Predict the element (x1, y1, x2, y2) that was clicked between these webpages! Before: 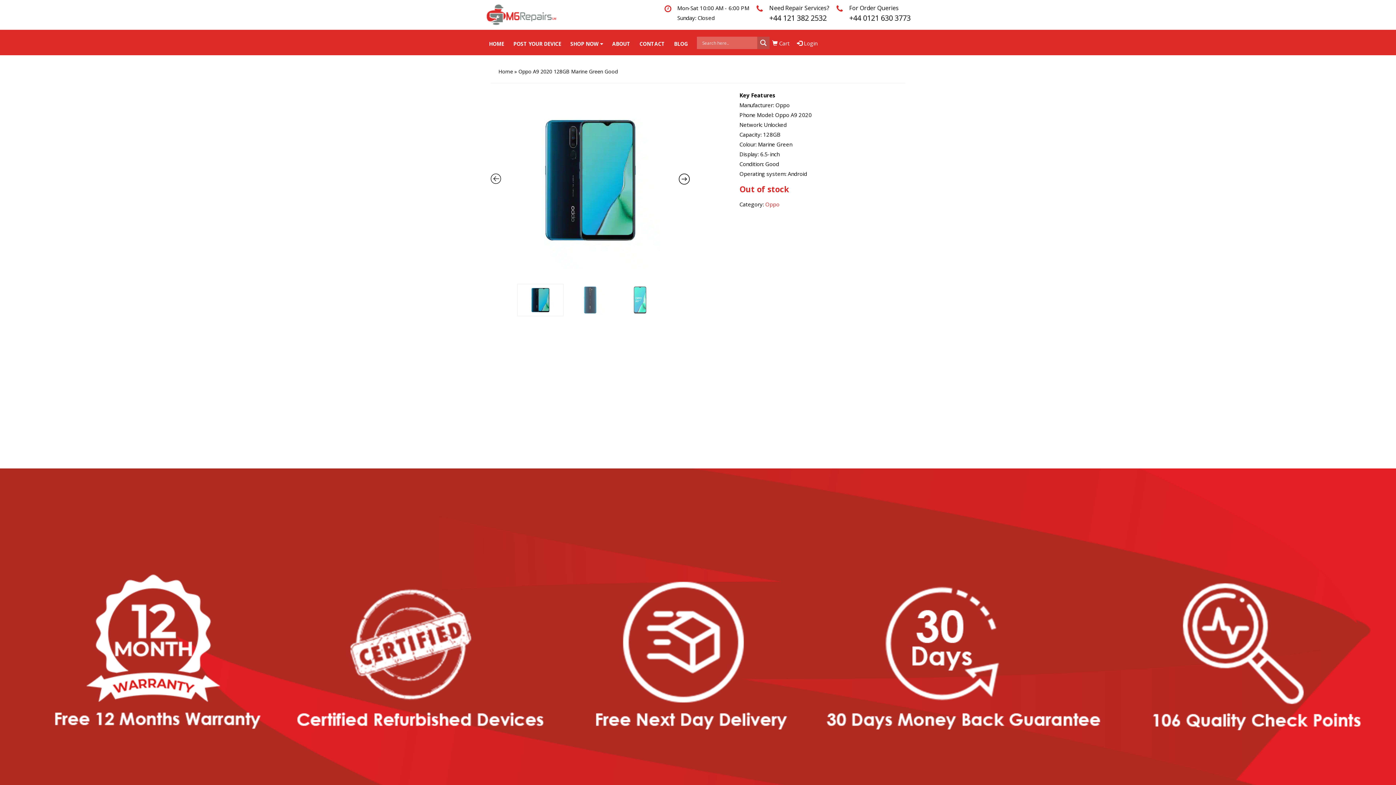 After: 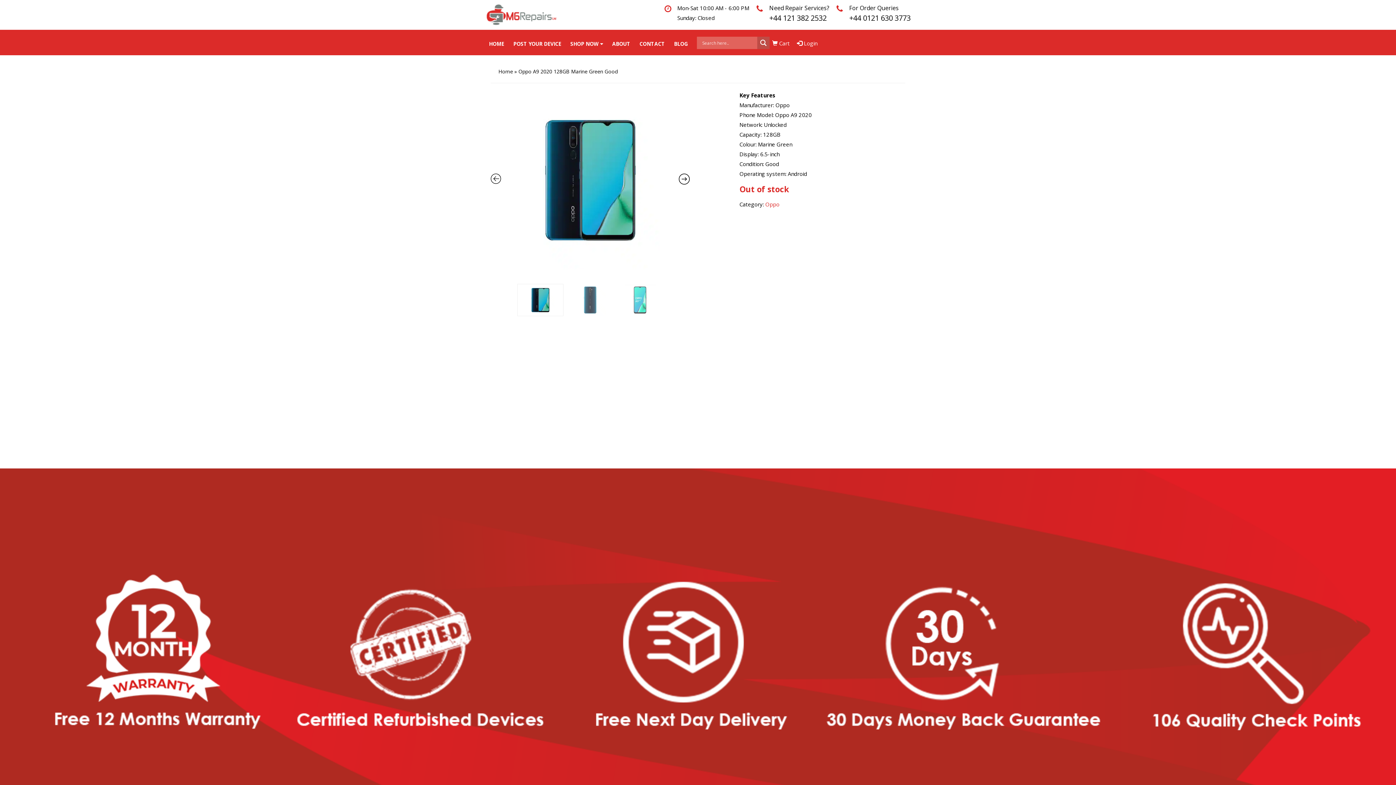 Action: label: For Order Queries bbox: (849, 4, 898, 12)